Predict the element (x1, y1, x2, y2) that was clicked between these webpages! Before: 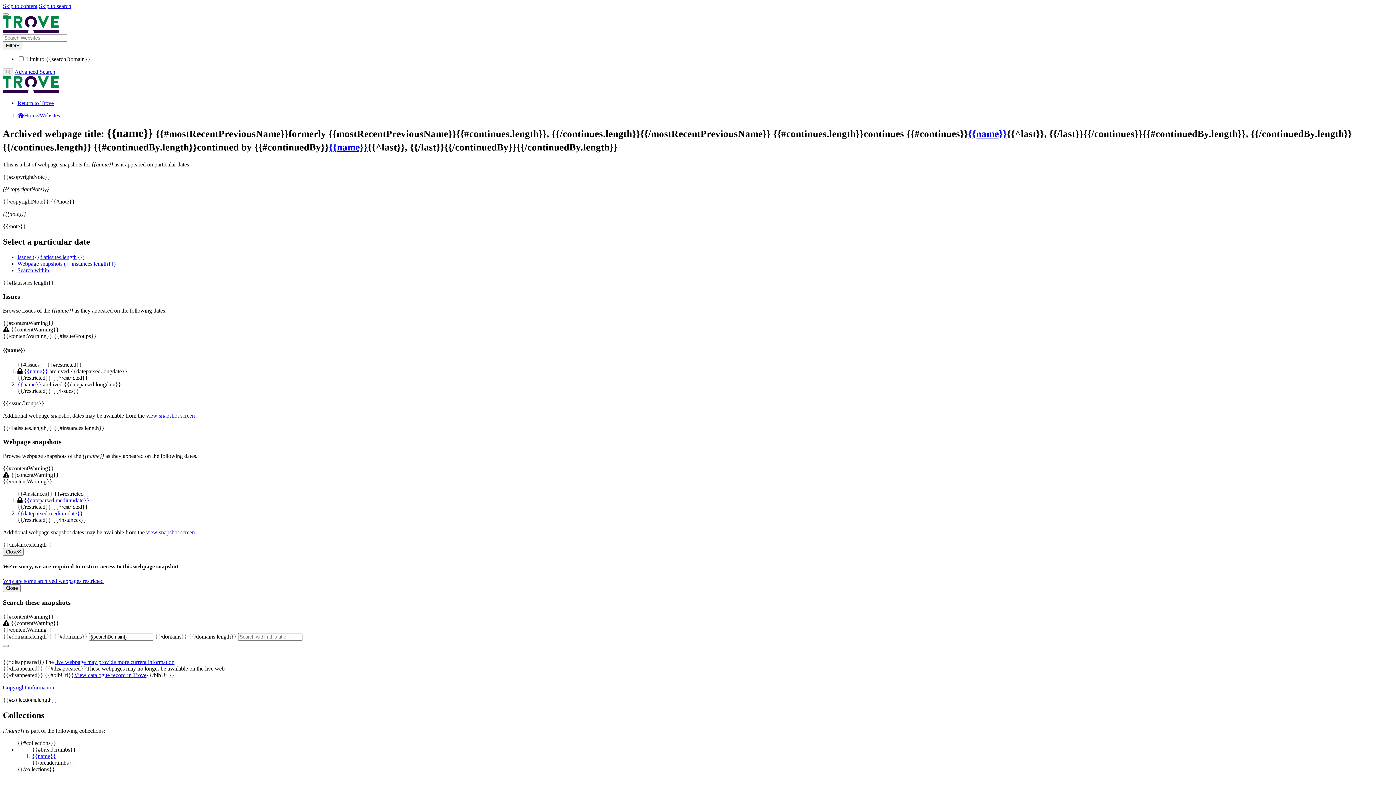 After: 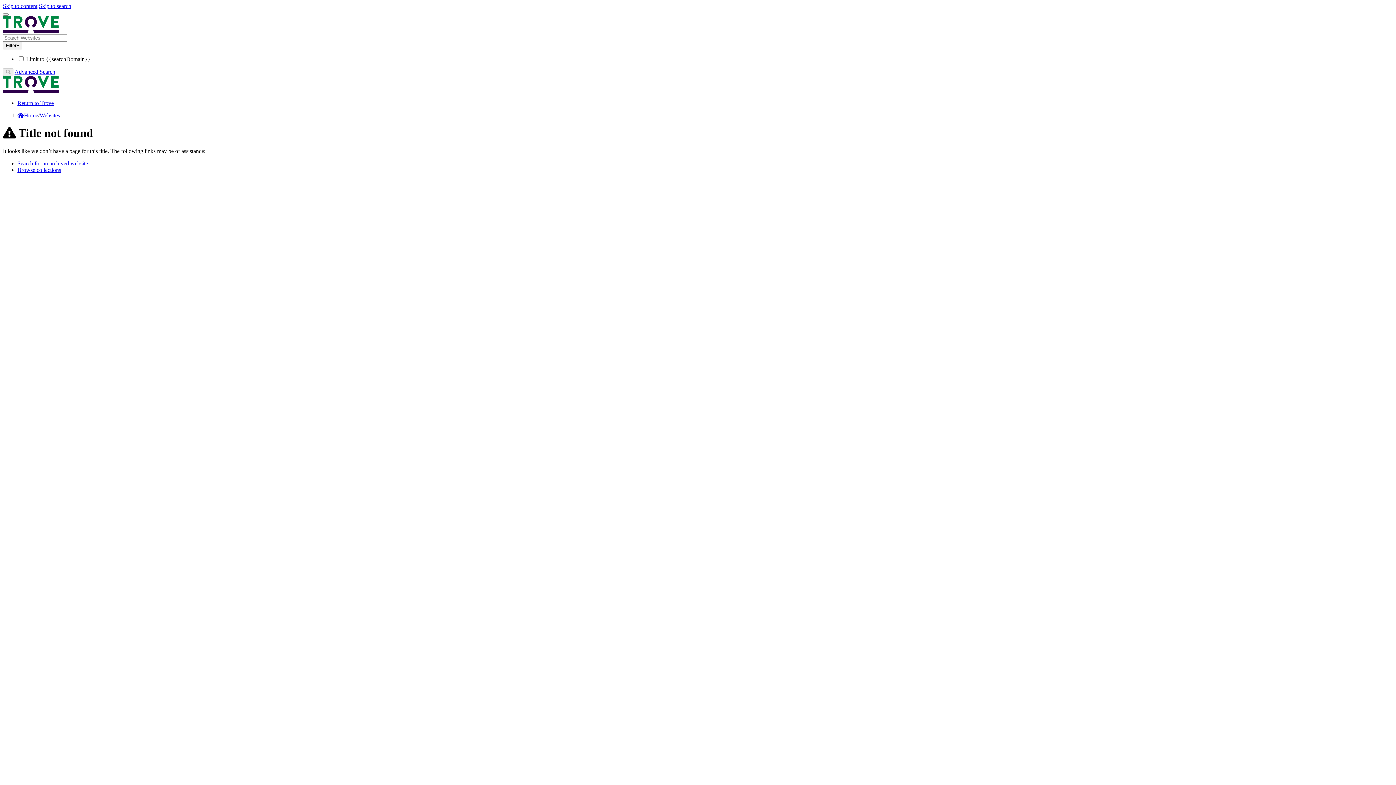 Action: label: View catalogue record in Trove bbox: (74, 672, 146, 678)